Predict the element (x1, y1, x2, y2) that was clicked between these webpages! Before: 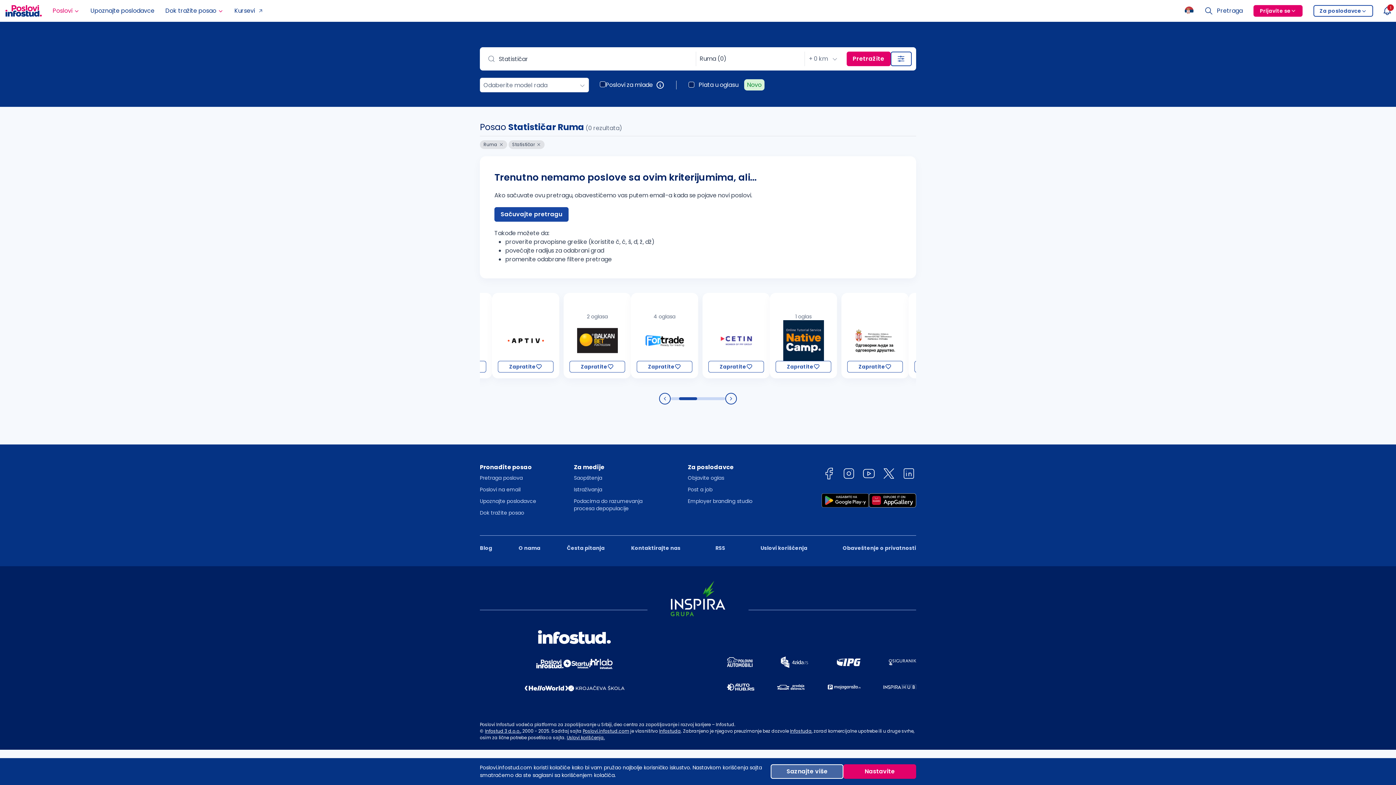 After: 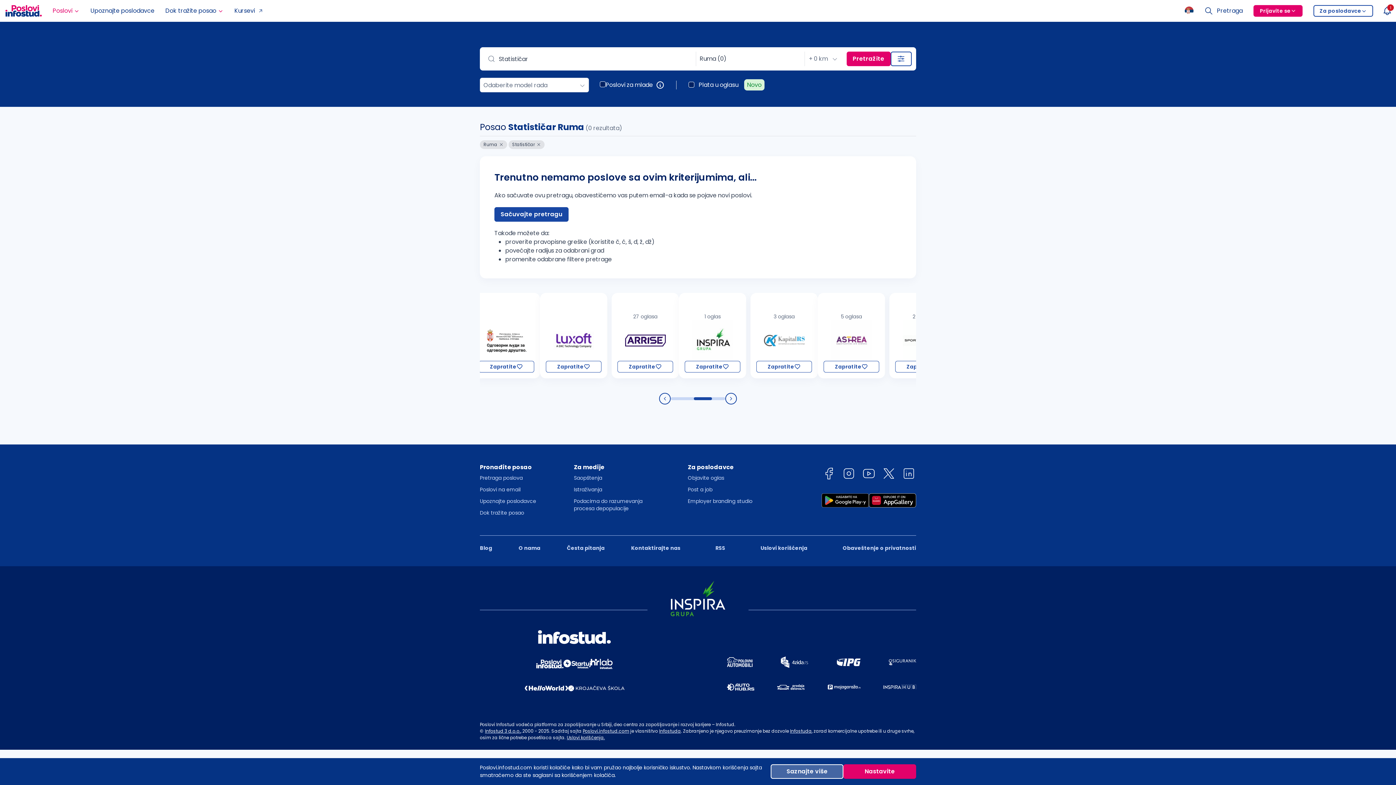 Action: bbox: (590, 659, 612, 669)